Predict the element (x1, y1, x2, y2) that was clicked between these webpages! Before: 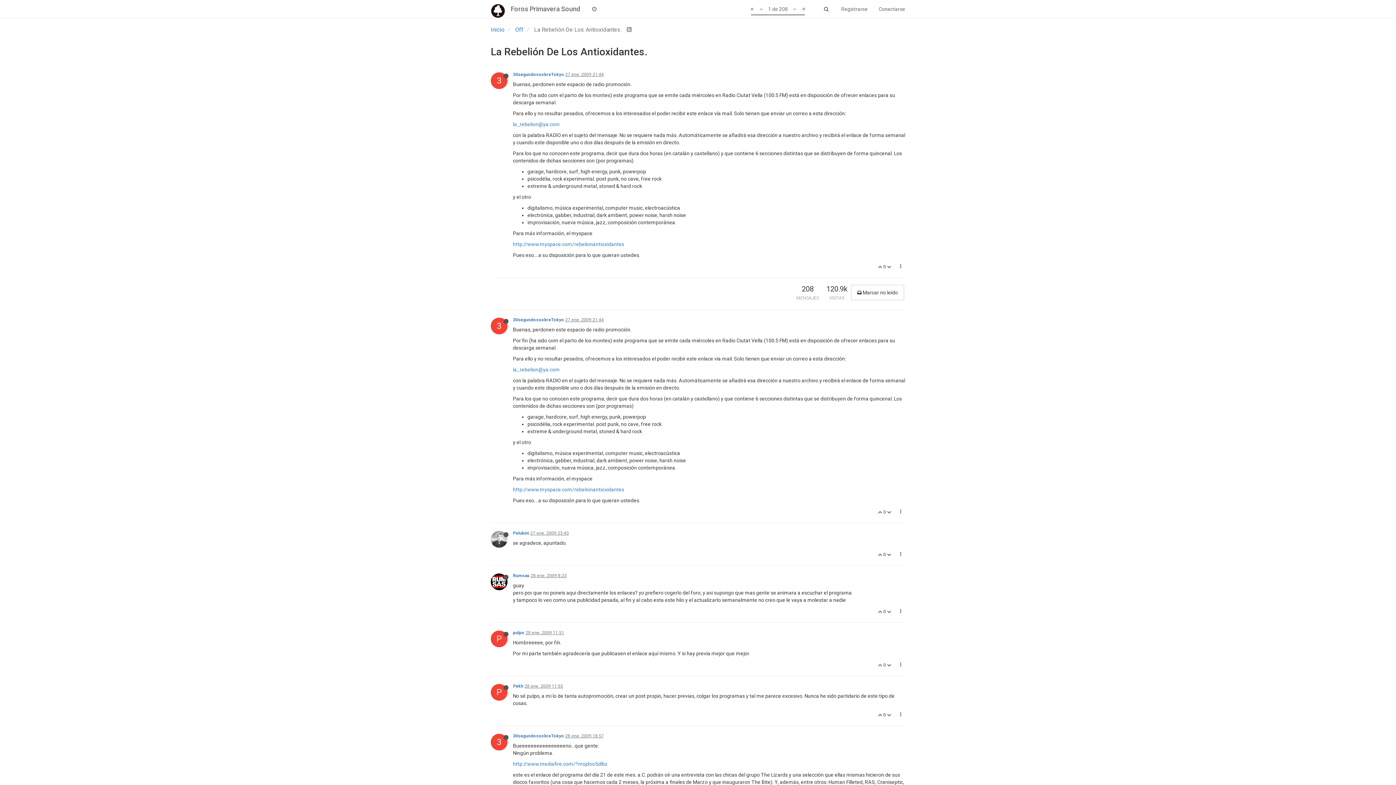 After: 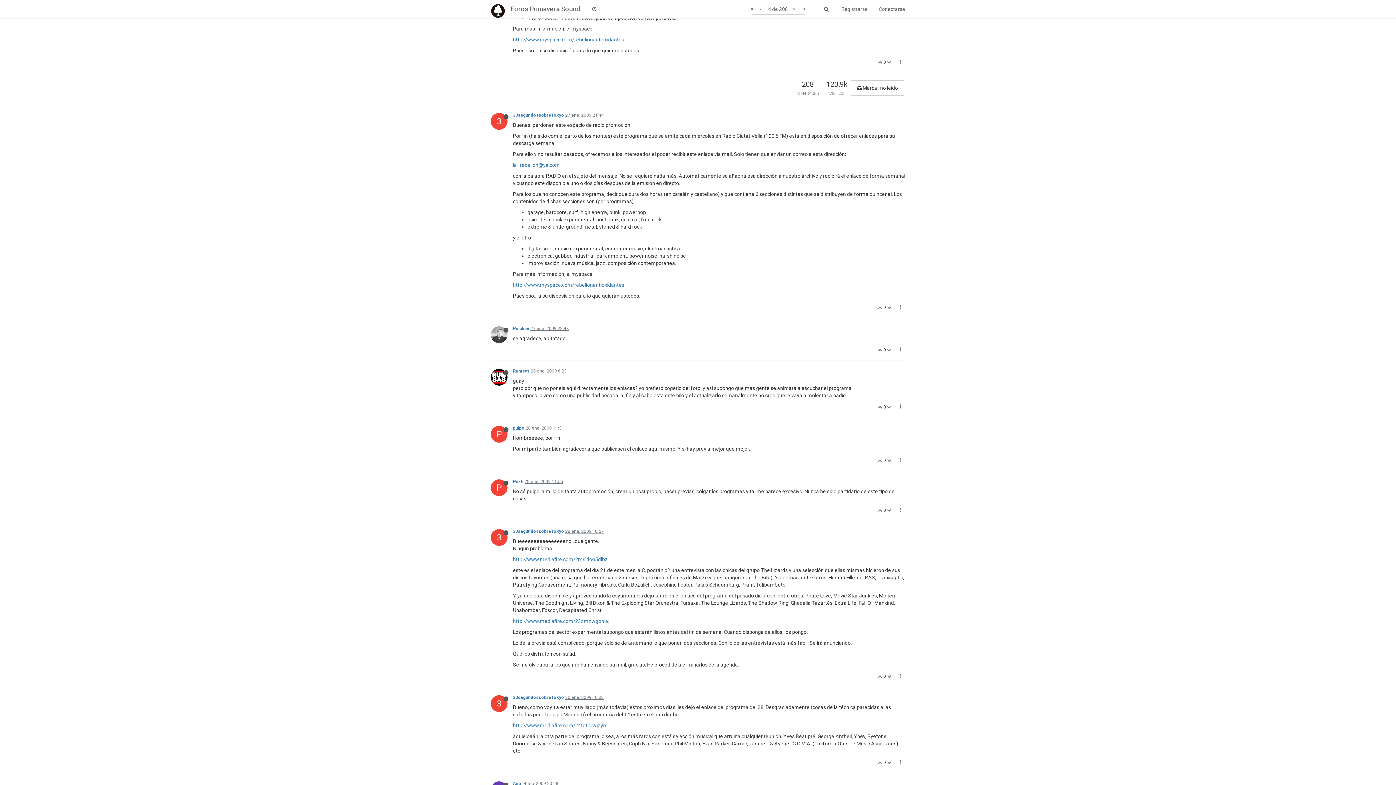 Action: label: 28 ene. 2009 8:23 bbox: (530, 573, 566, 578)